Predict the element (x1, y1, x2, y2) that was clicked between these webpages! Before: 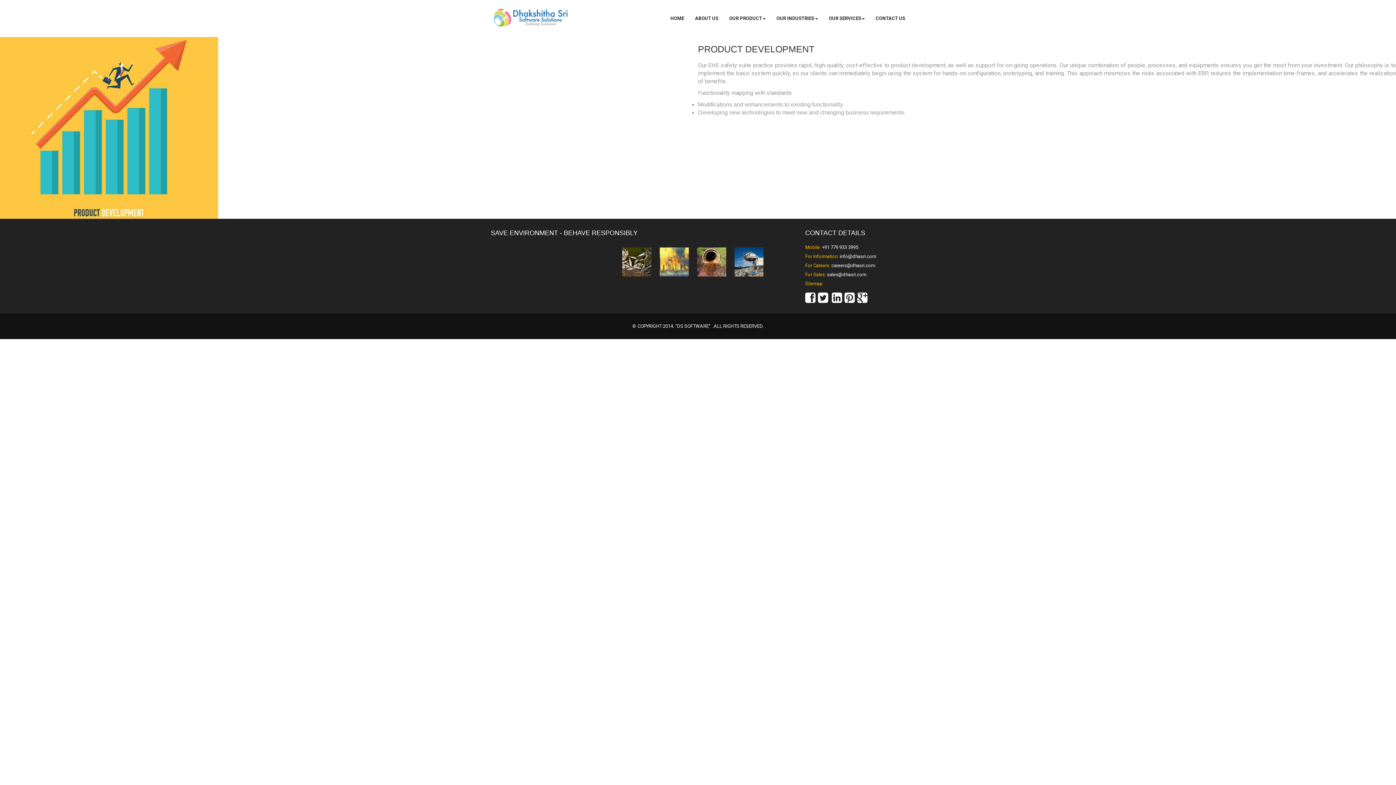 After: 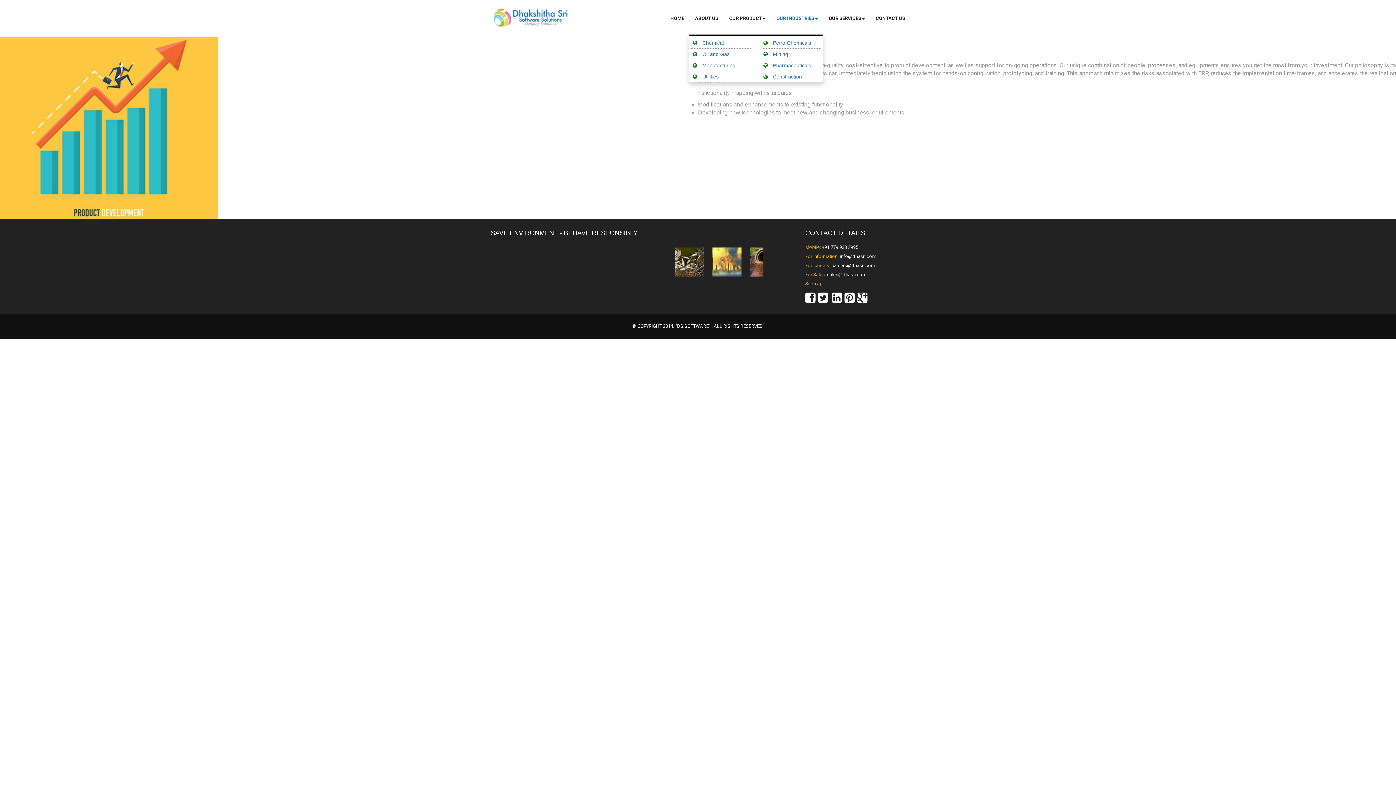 Action: bbox: (771, 0, 823, 22) label: OUR INDUSTRIES